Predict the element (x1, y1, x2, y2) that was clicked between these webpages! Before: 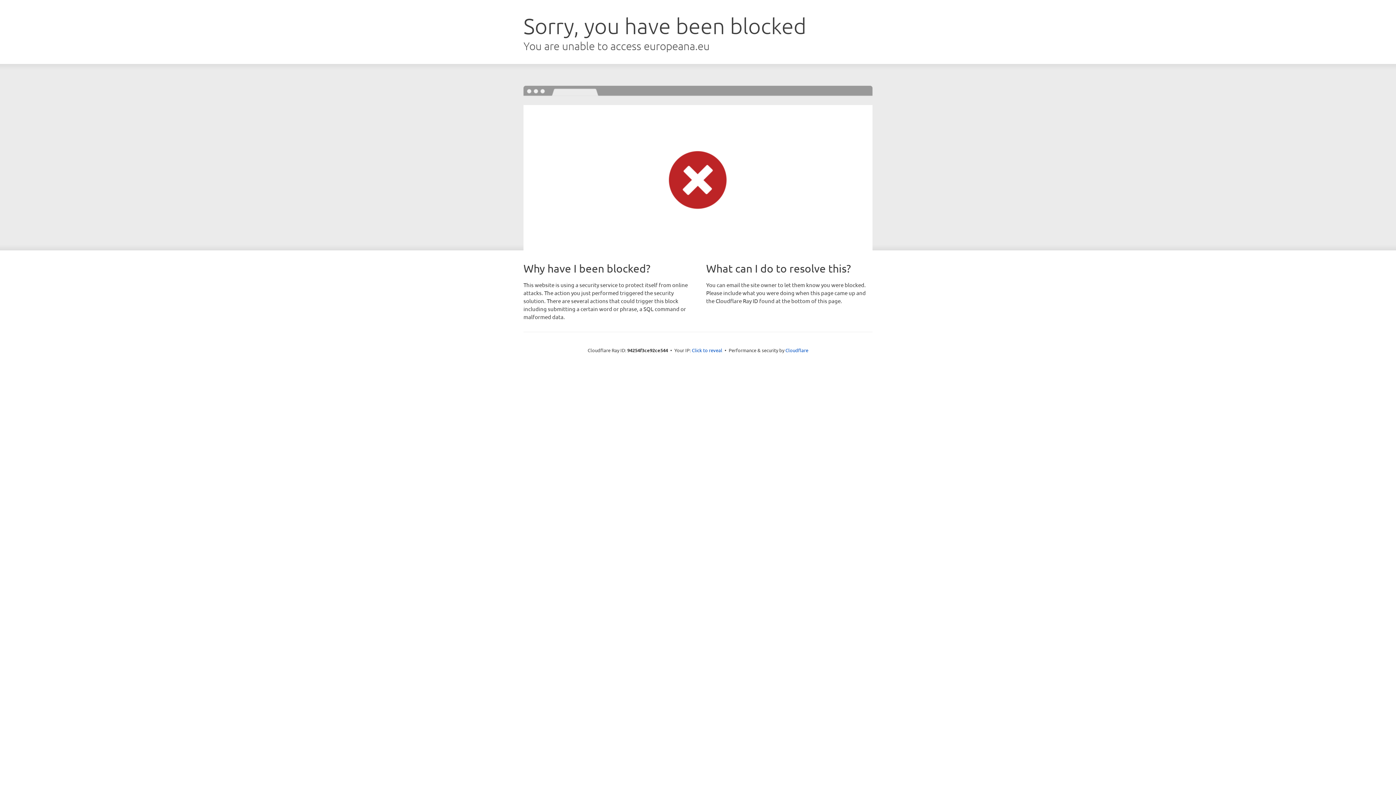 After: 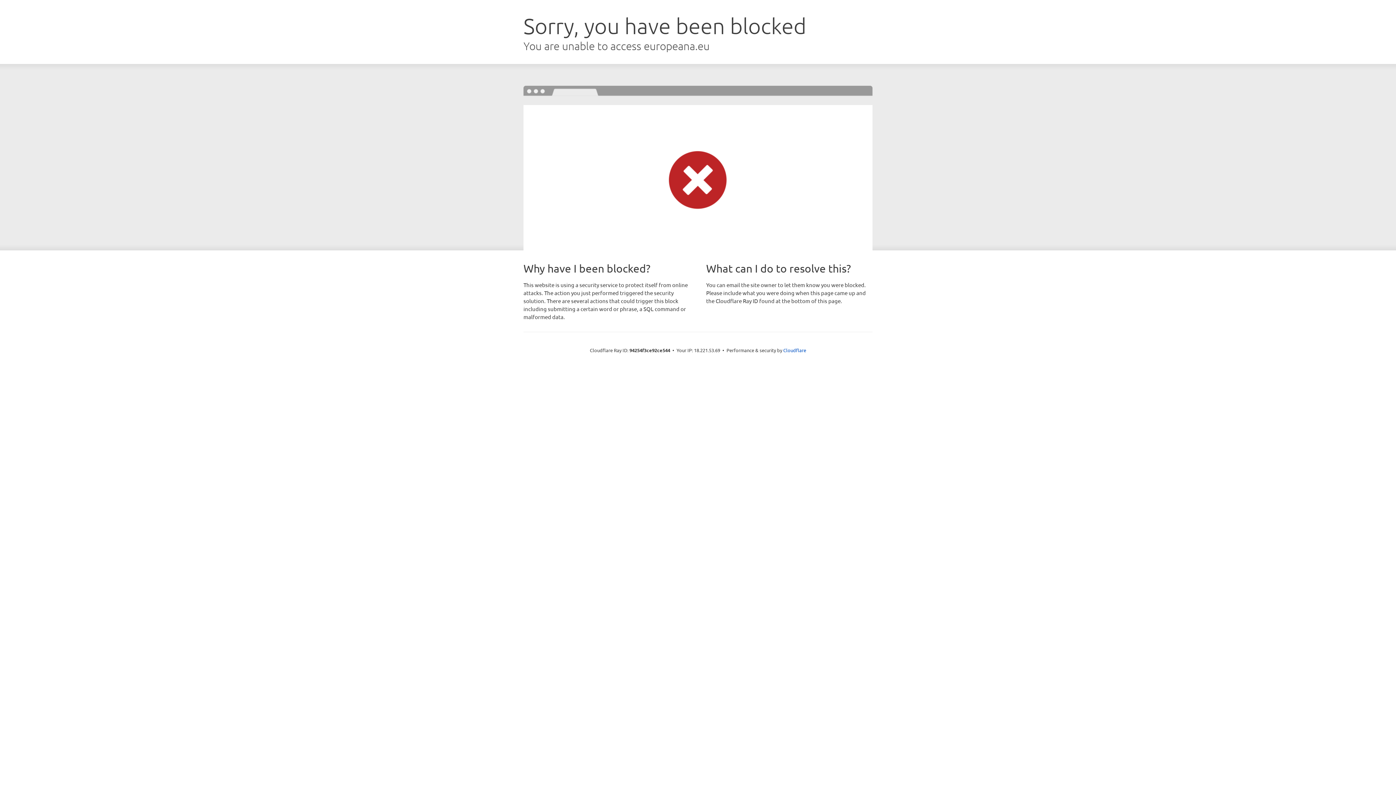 Action: bbox: (692, 346, 722, 353) label: Click to reveal